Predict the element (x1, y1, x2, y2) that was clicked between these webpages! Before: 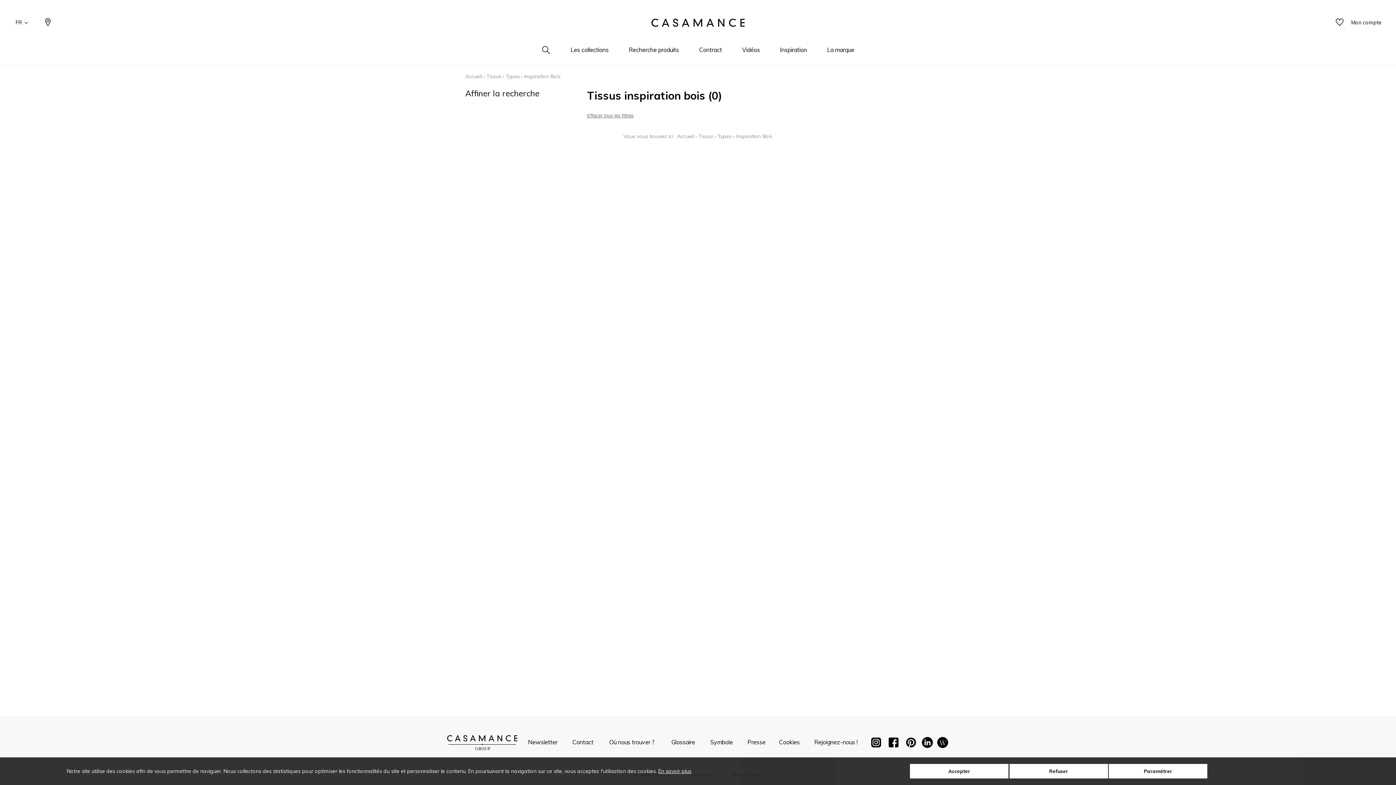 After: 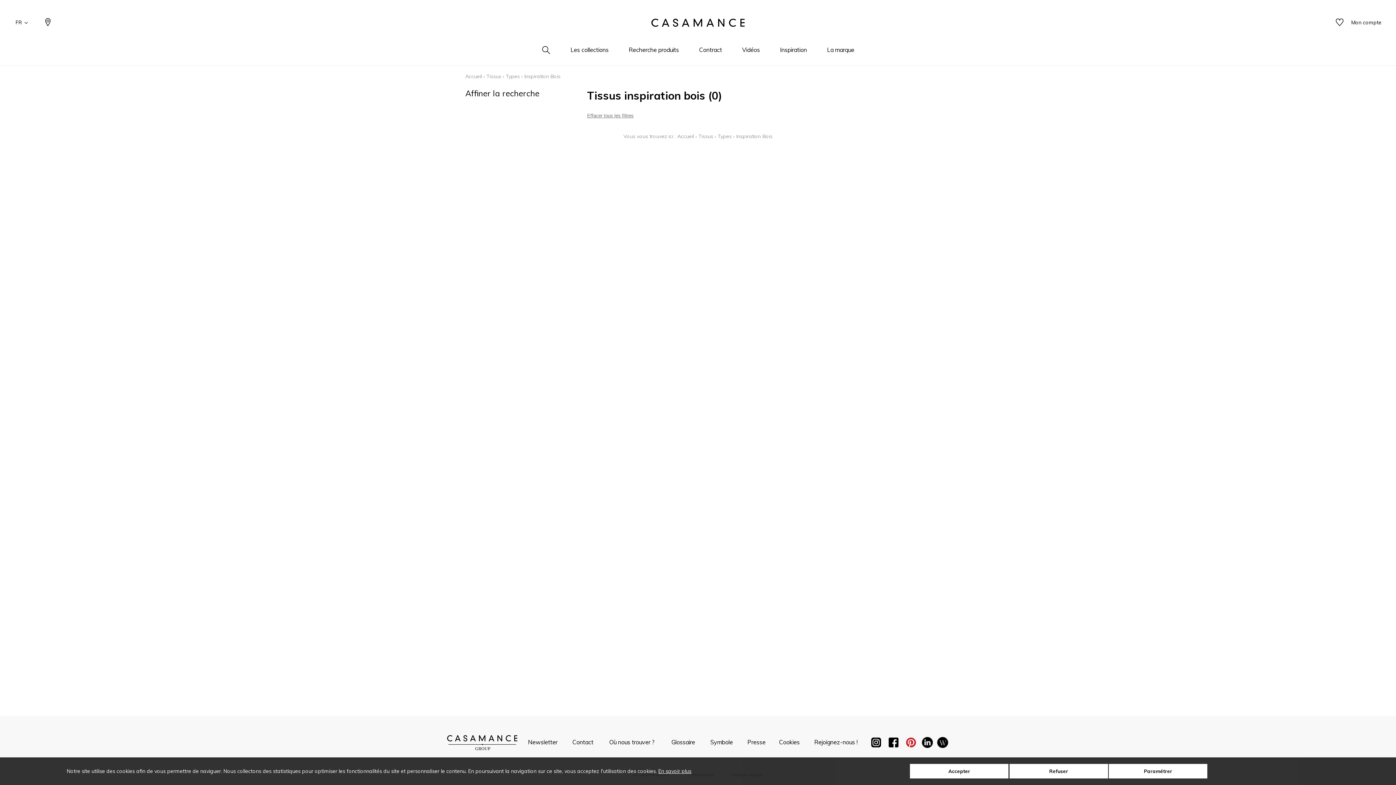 Action: bbox: (905, 737, 916, 751)